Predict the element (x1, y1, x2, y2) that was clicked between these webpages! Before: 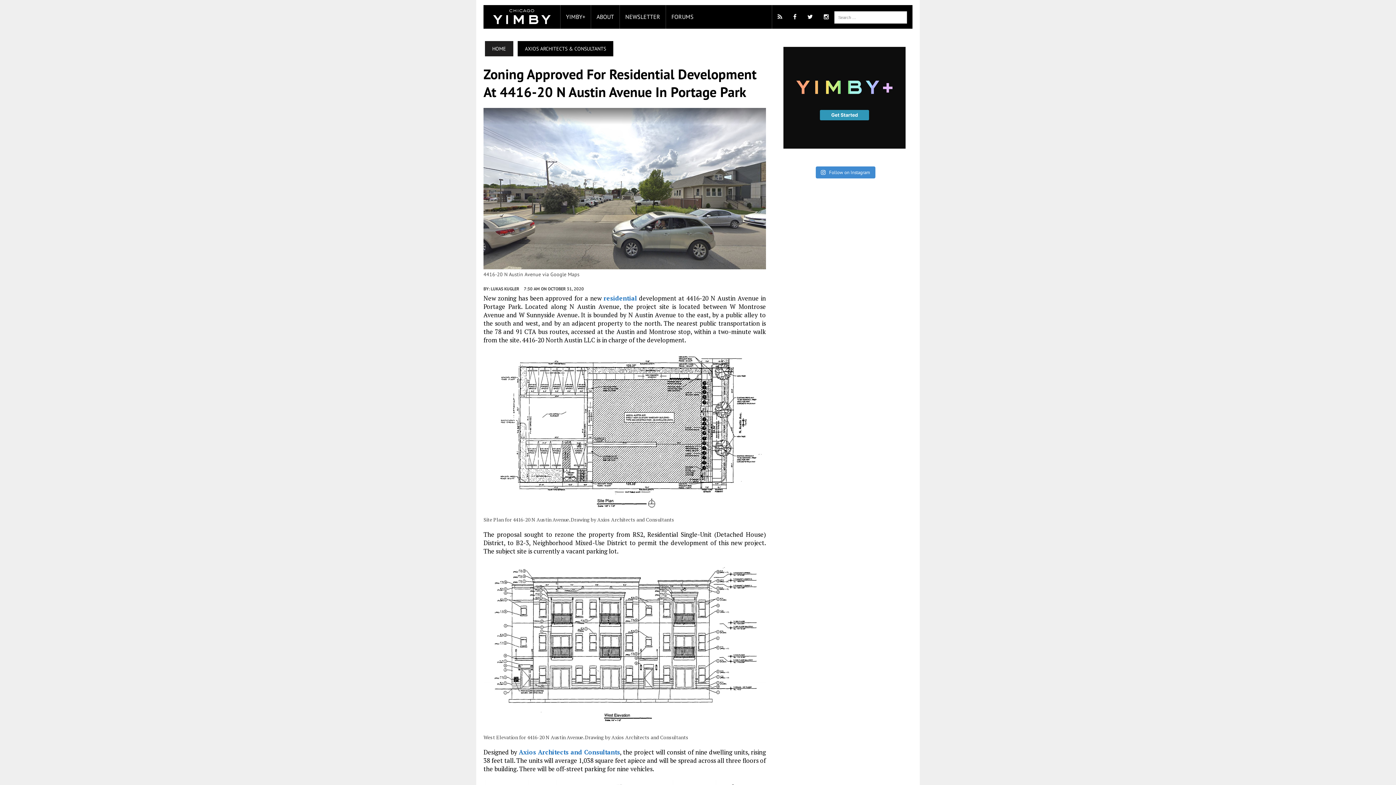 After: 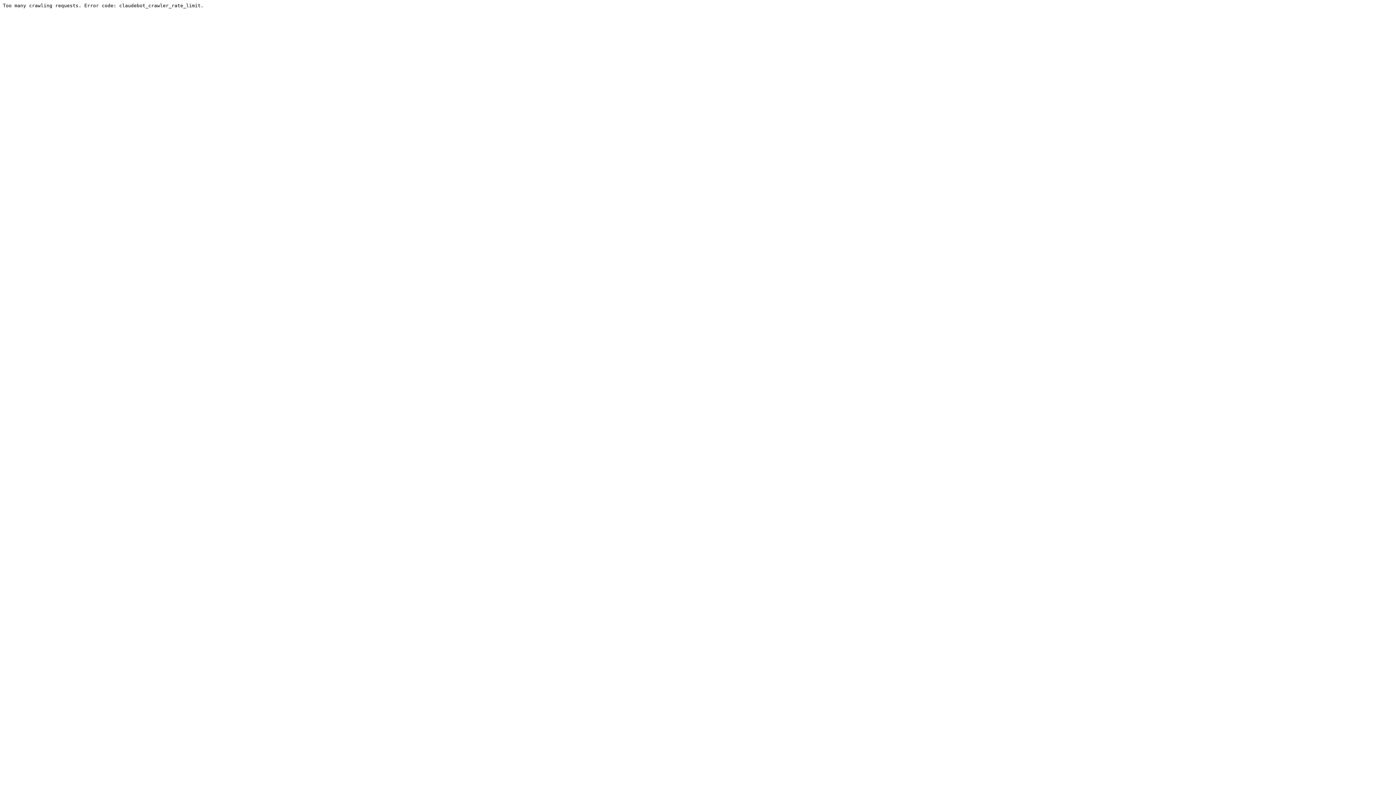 Action: label: FORUMS bbox: (666, 5, 699, 28)